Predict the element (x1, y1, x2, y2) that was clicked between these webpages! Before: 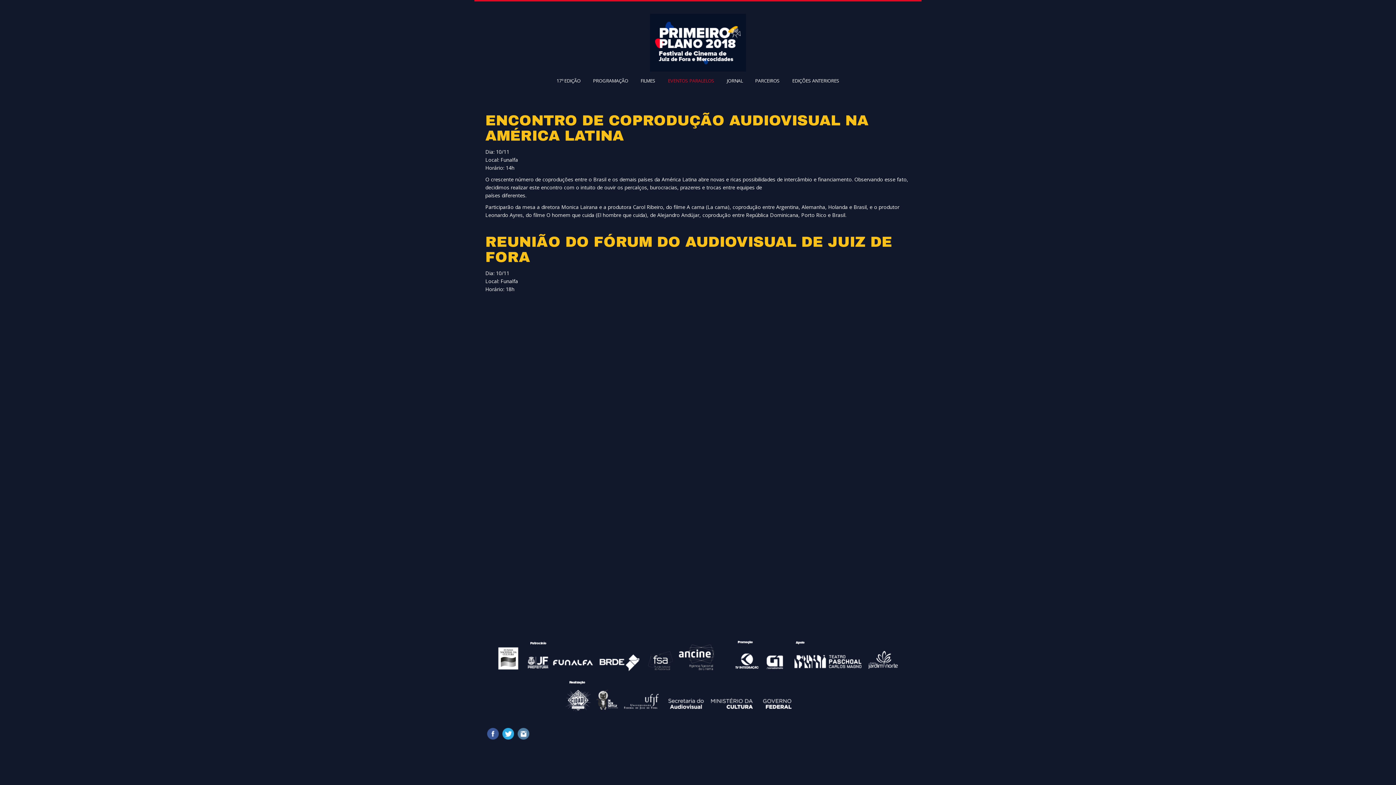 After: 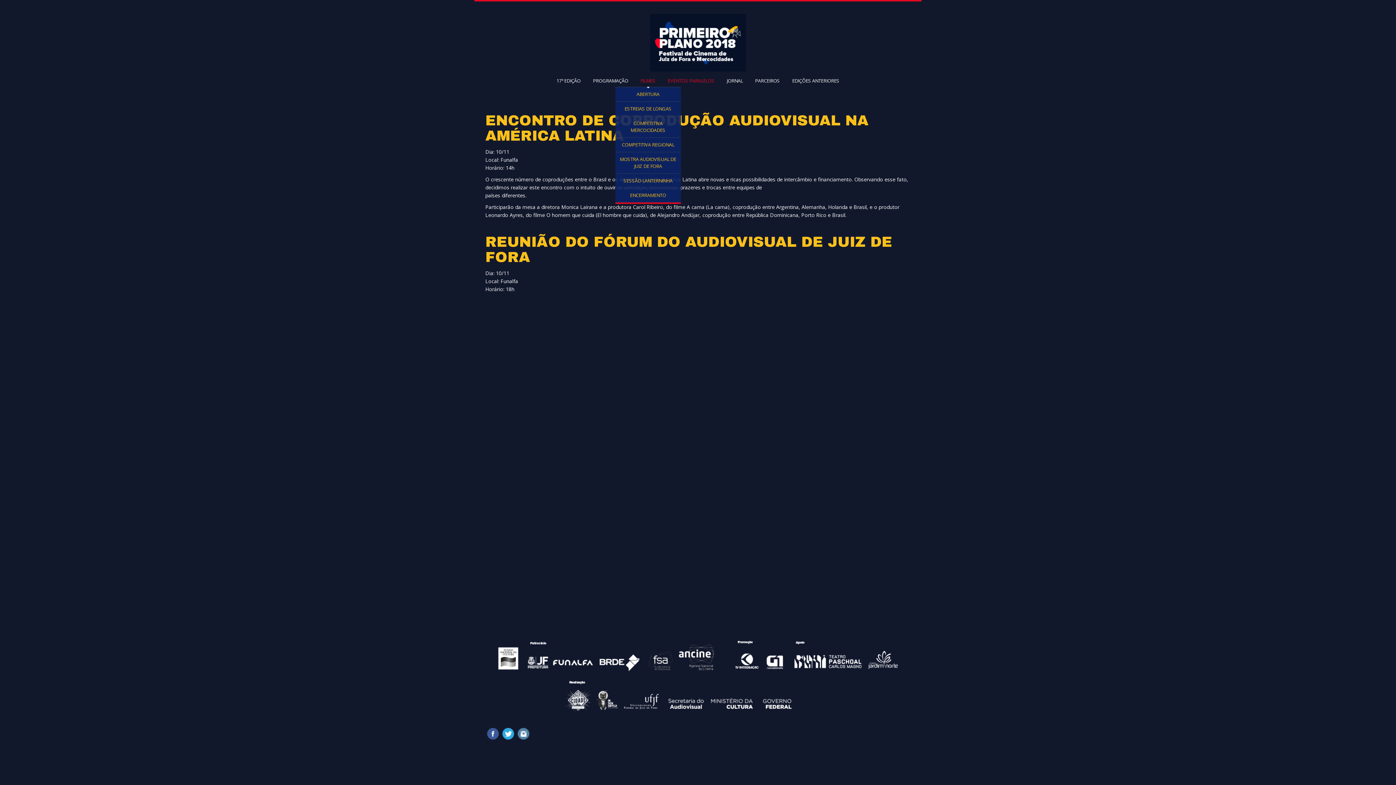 Action: label: FILMES bbox: (640, 73, 655, 94)